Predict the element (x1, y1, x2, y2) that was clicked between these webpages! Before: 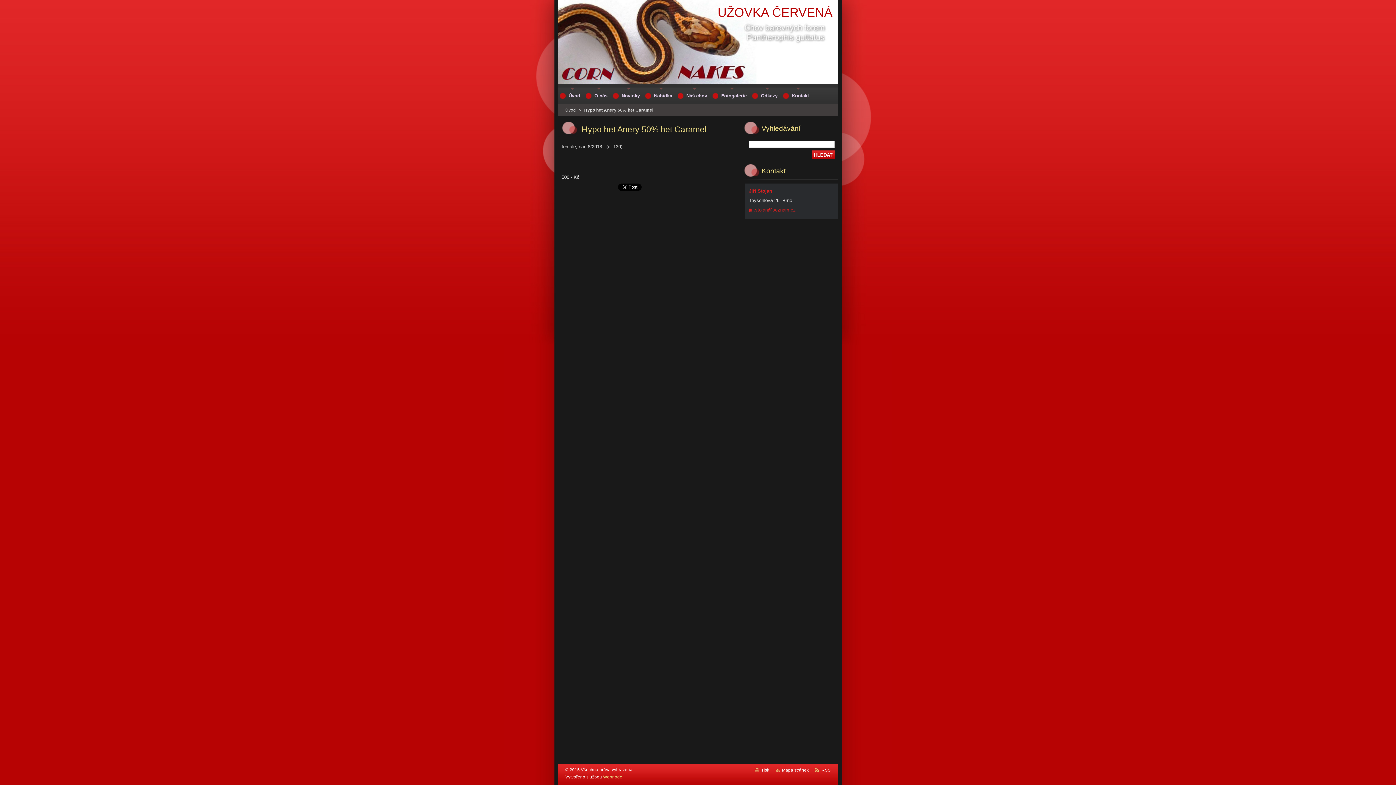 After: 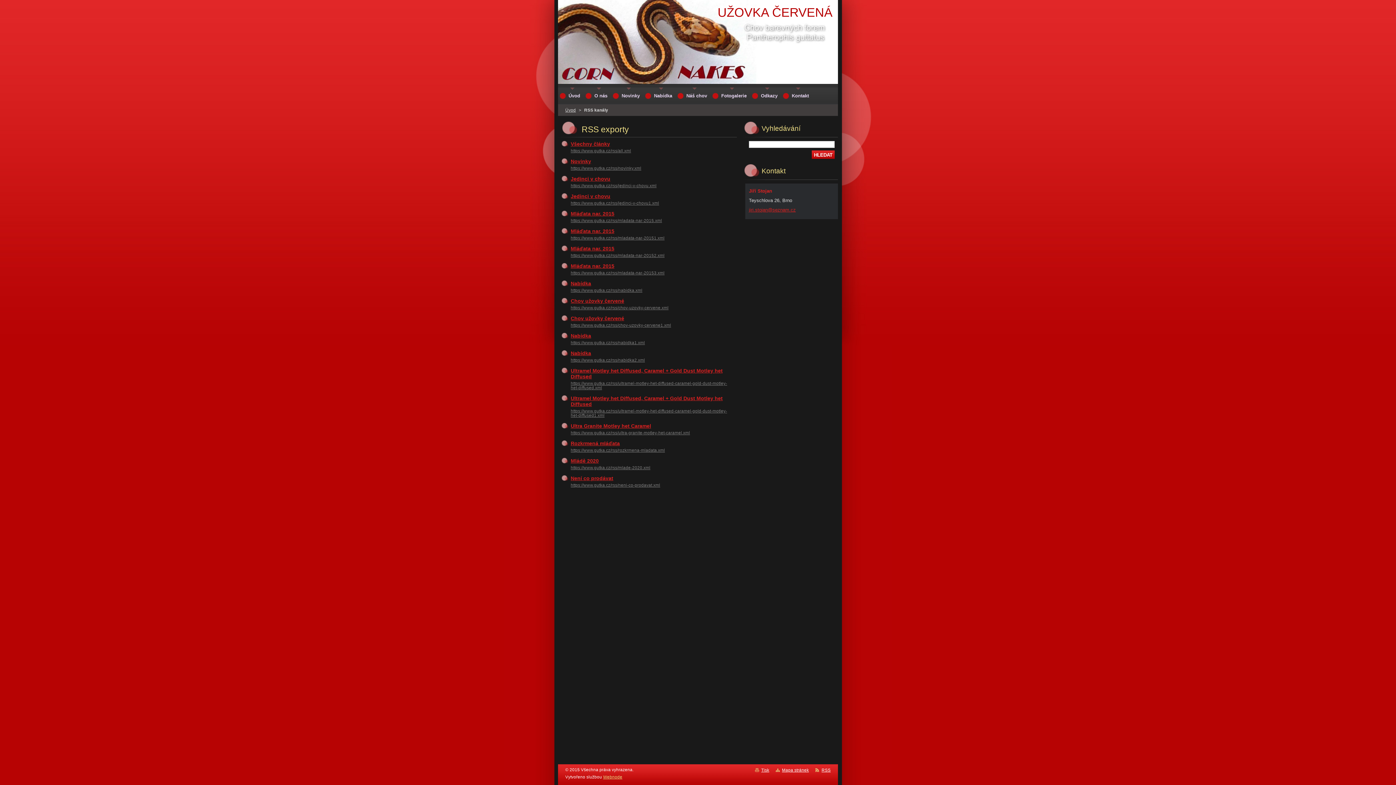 Action: label: RSS bbox: (821, 768, 830, 772)